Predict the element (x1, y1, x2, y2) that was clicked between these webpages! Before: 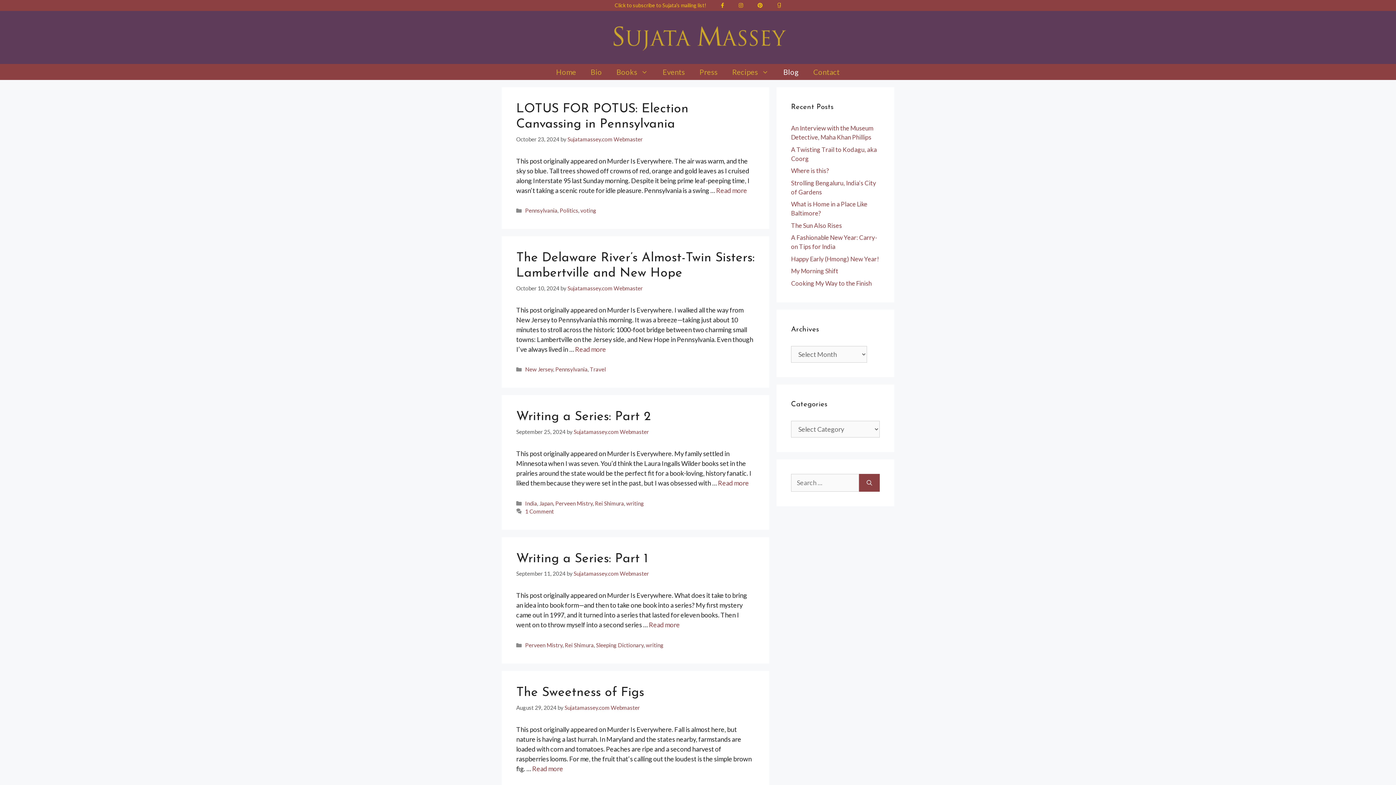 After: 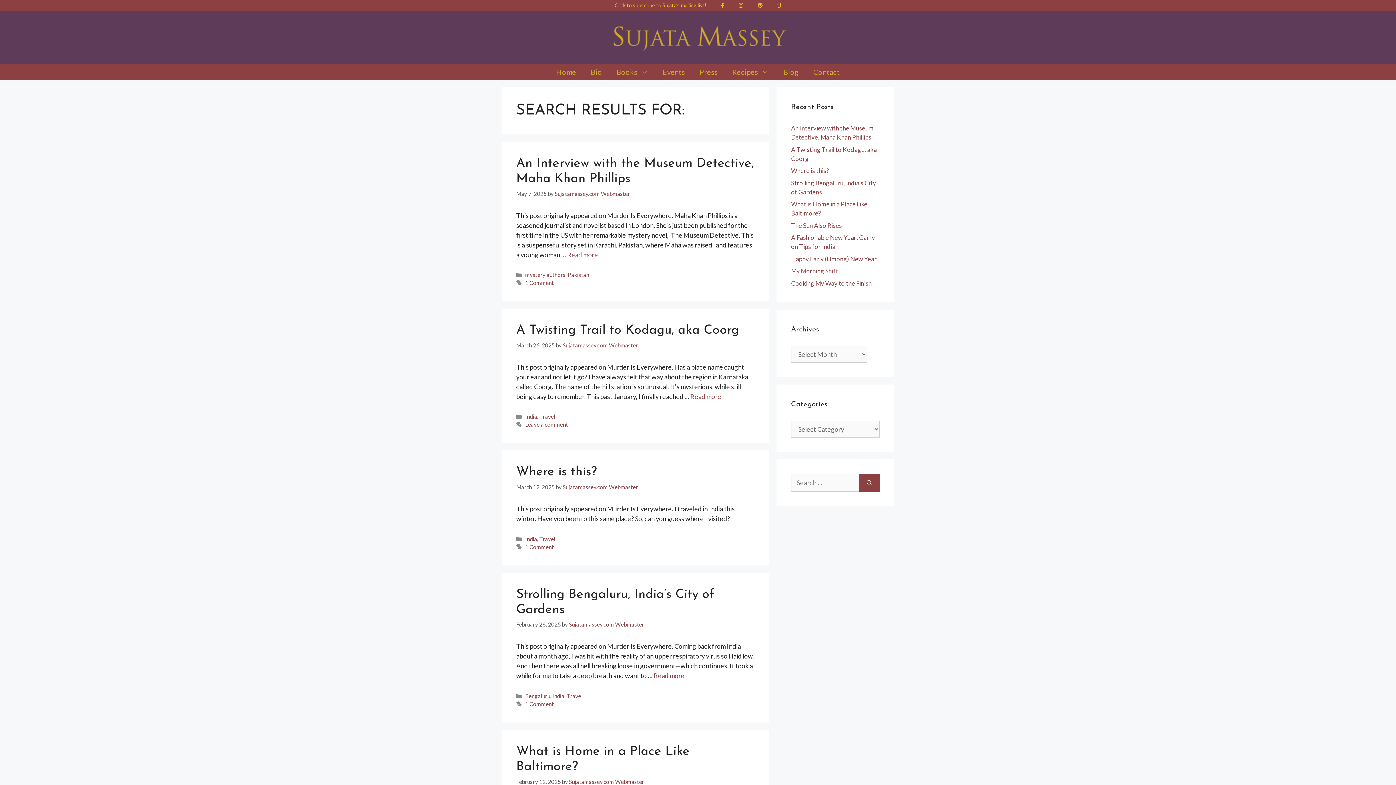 Action: bbox: (859, 474, 880, 491) label: Search